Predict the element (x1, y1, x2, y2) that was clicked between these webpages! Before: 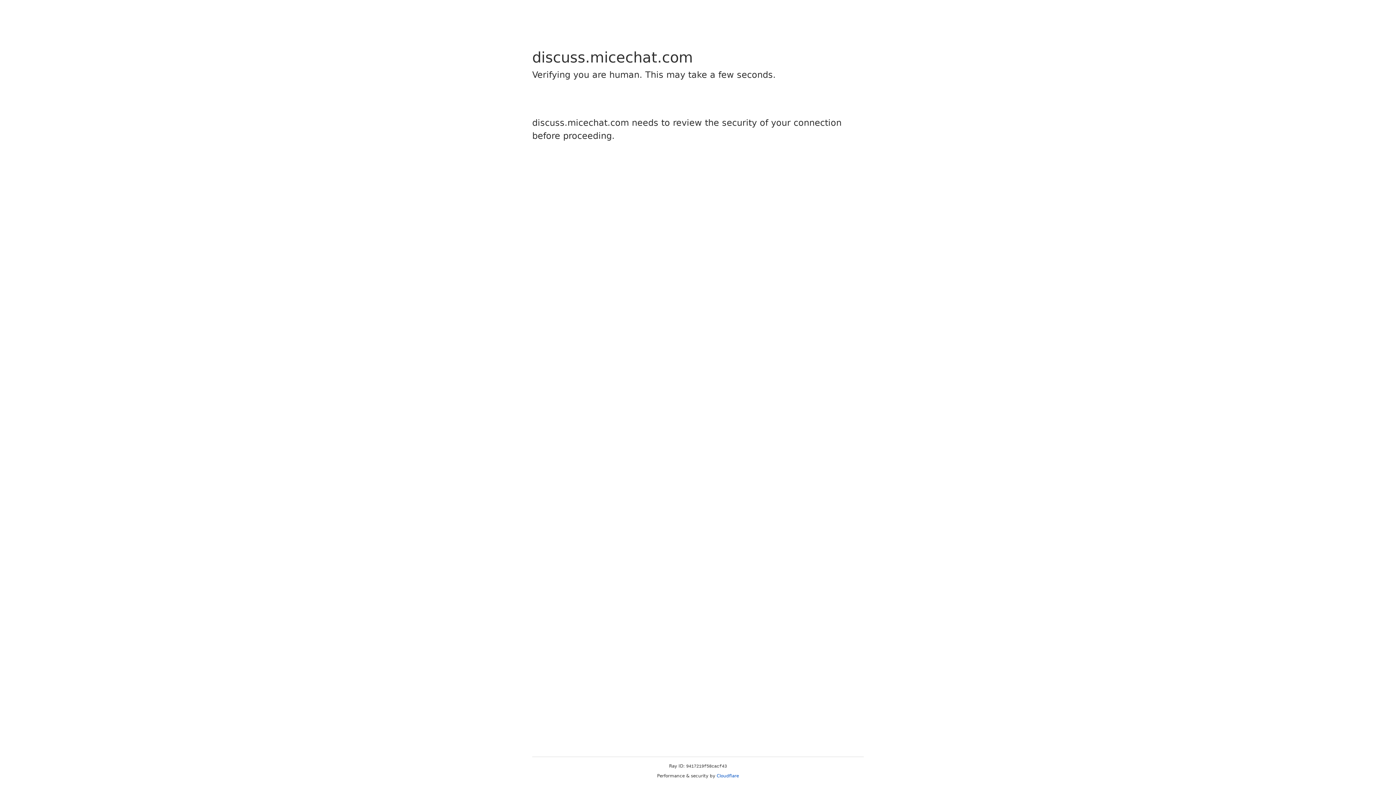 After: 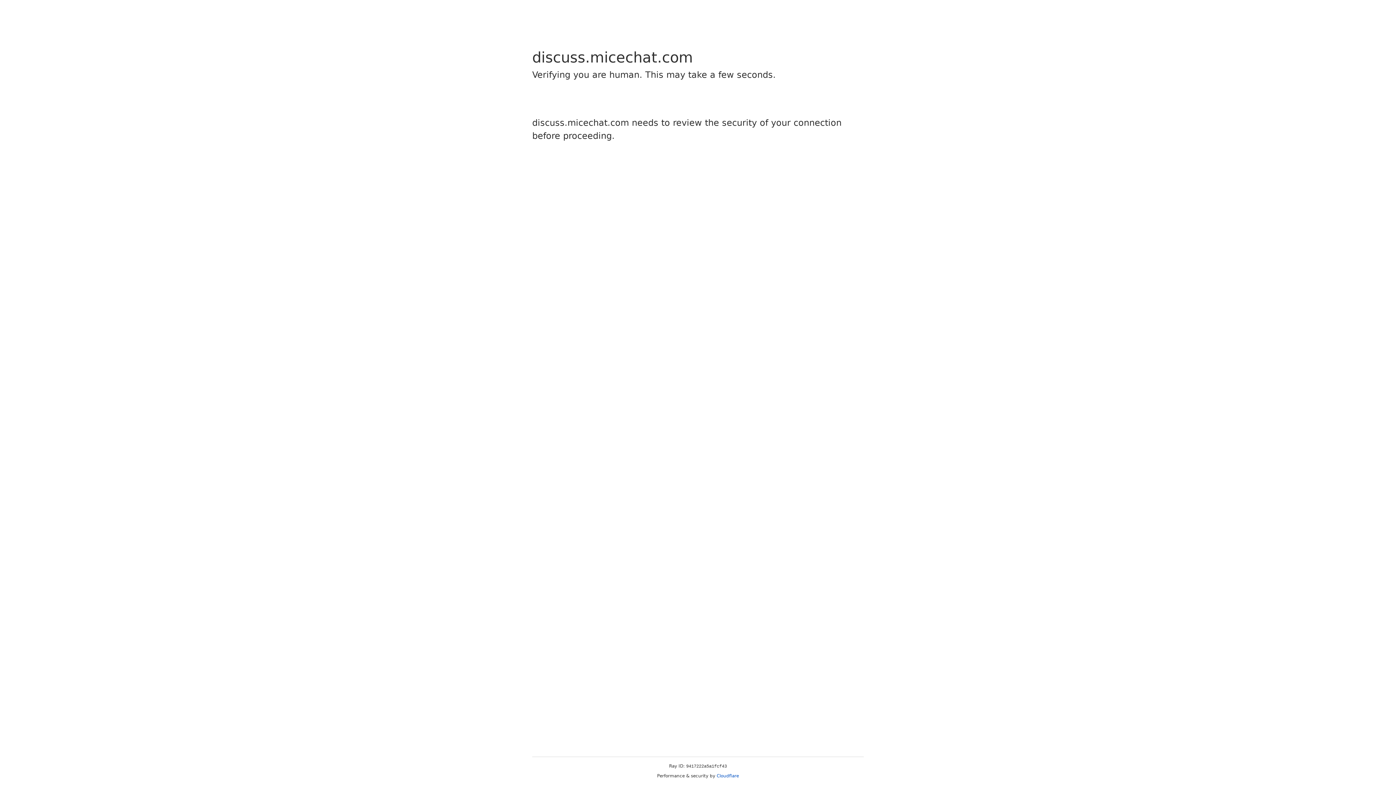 Action: label: Cloudflare bbox: (716, 773, 739, 778)